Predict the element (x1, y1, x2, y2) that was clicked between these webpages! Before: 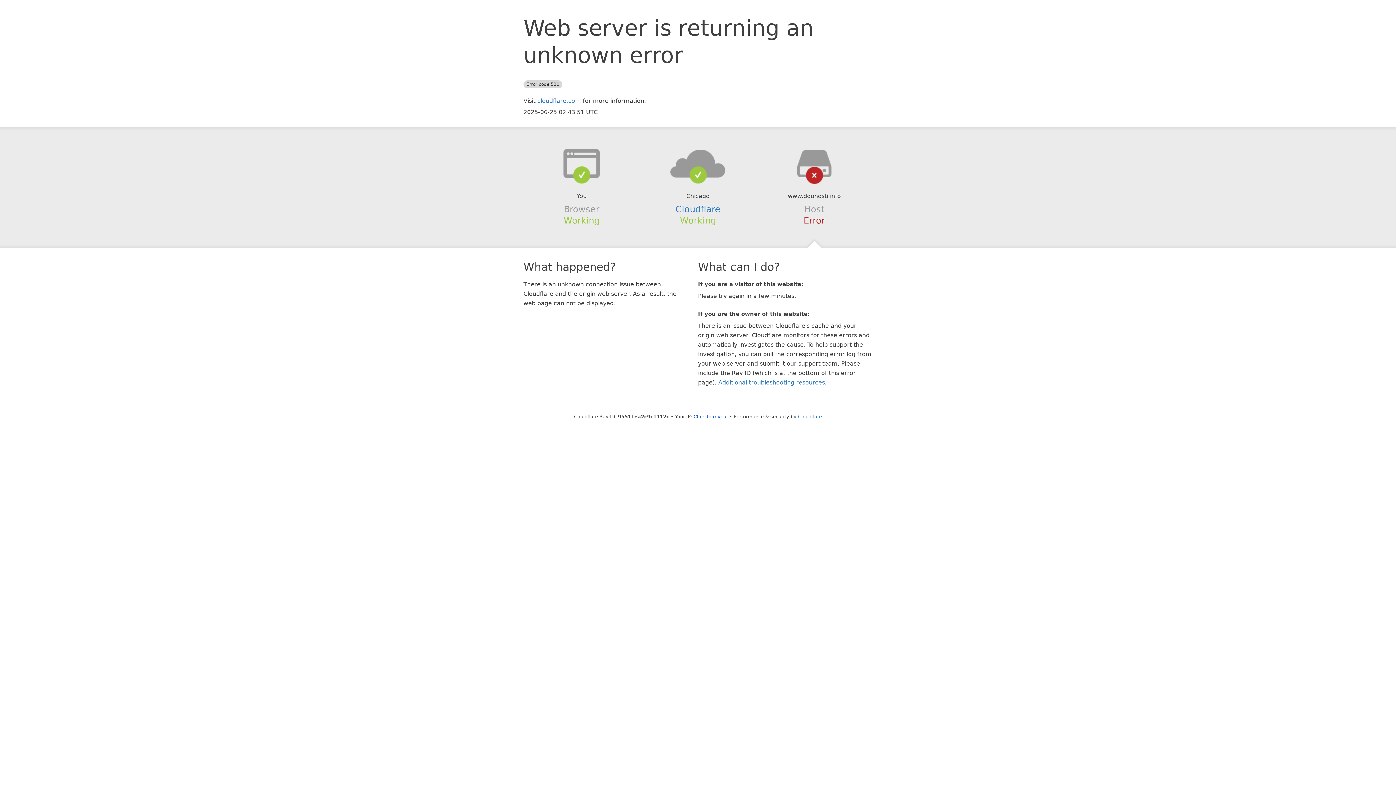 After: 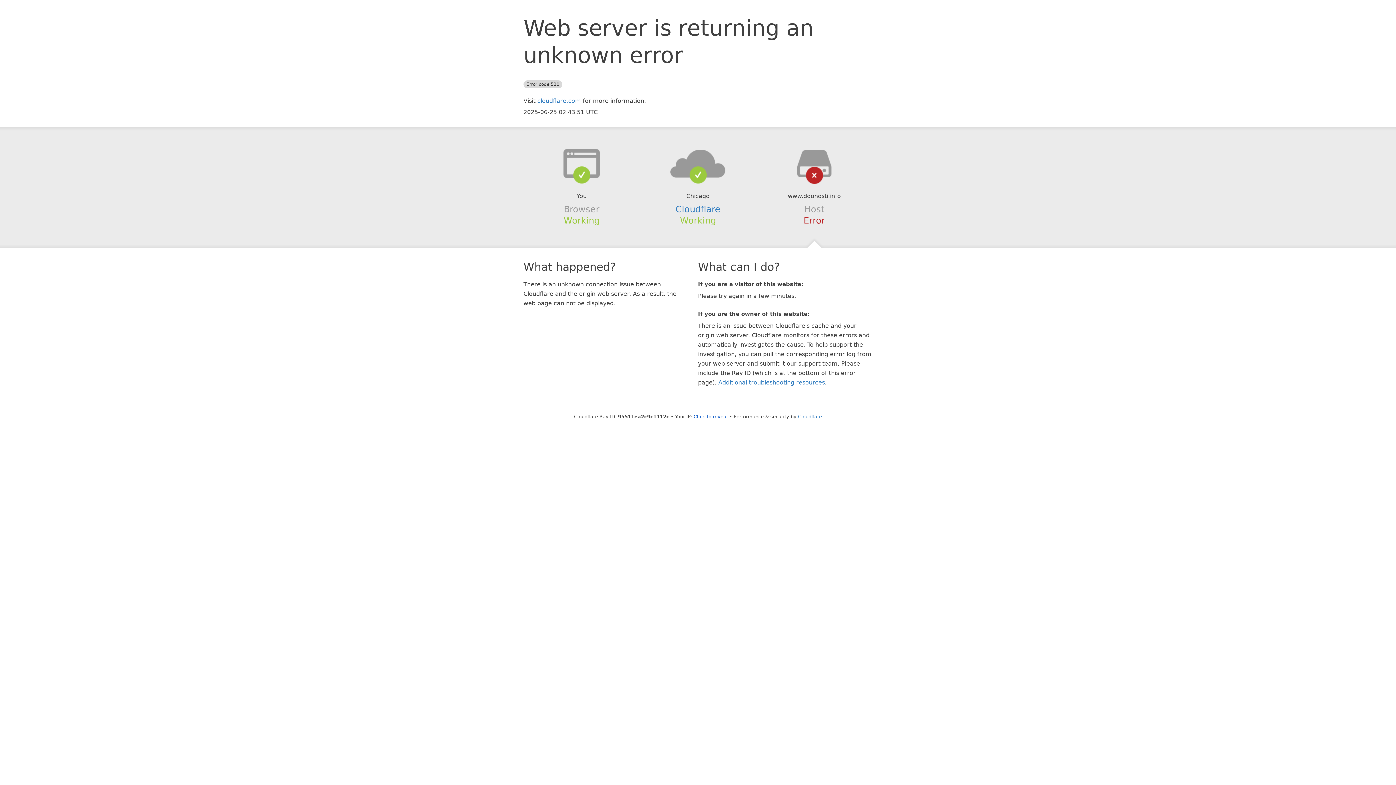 Action: bbox: (639, 148, 756, 178)